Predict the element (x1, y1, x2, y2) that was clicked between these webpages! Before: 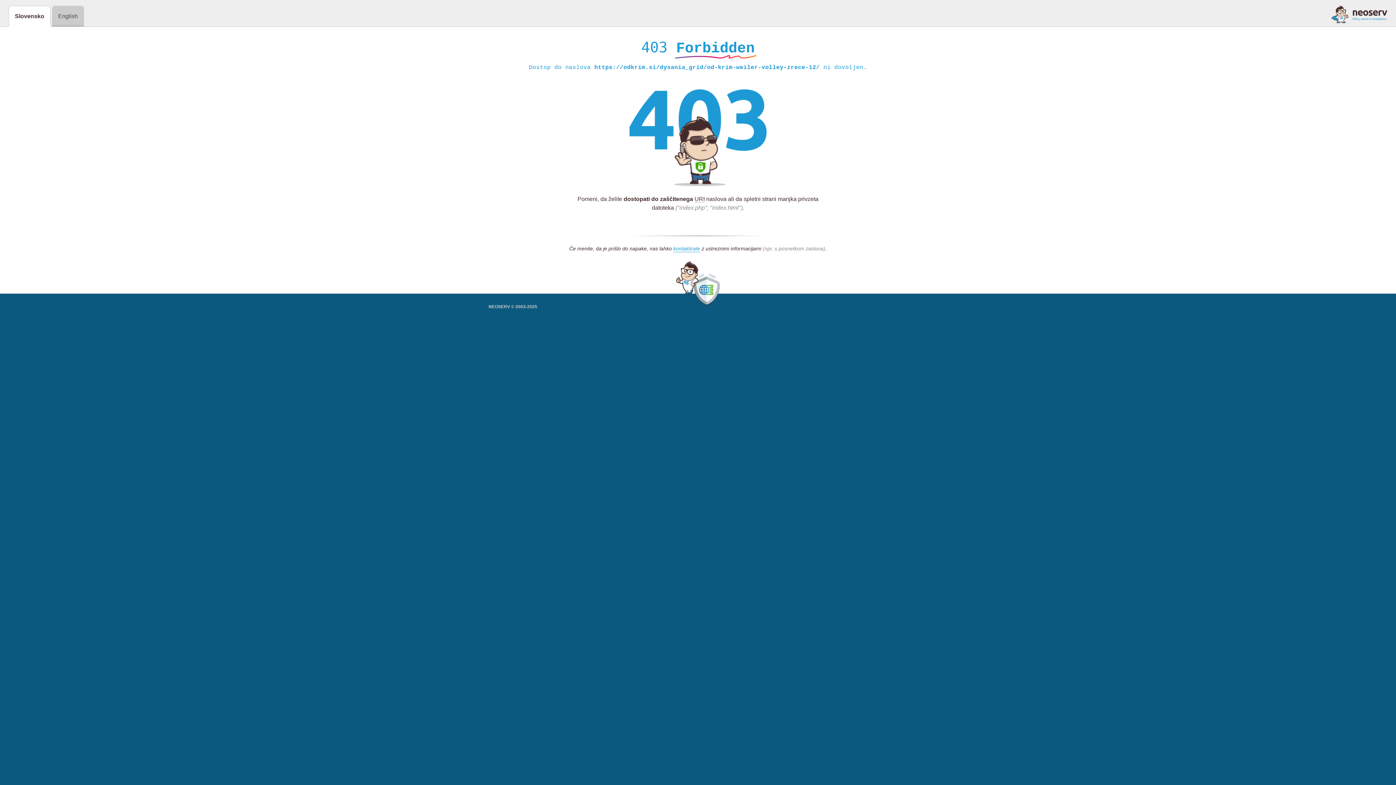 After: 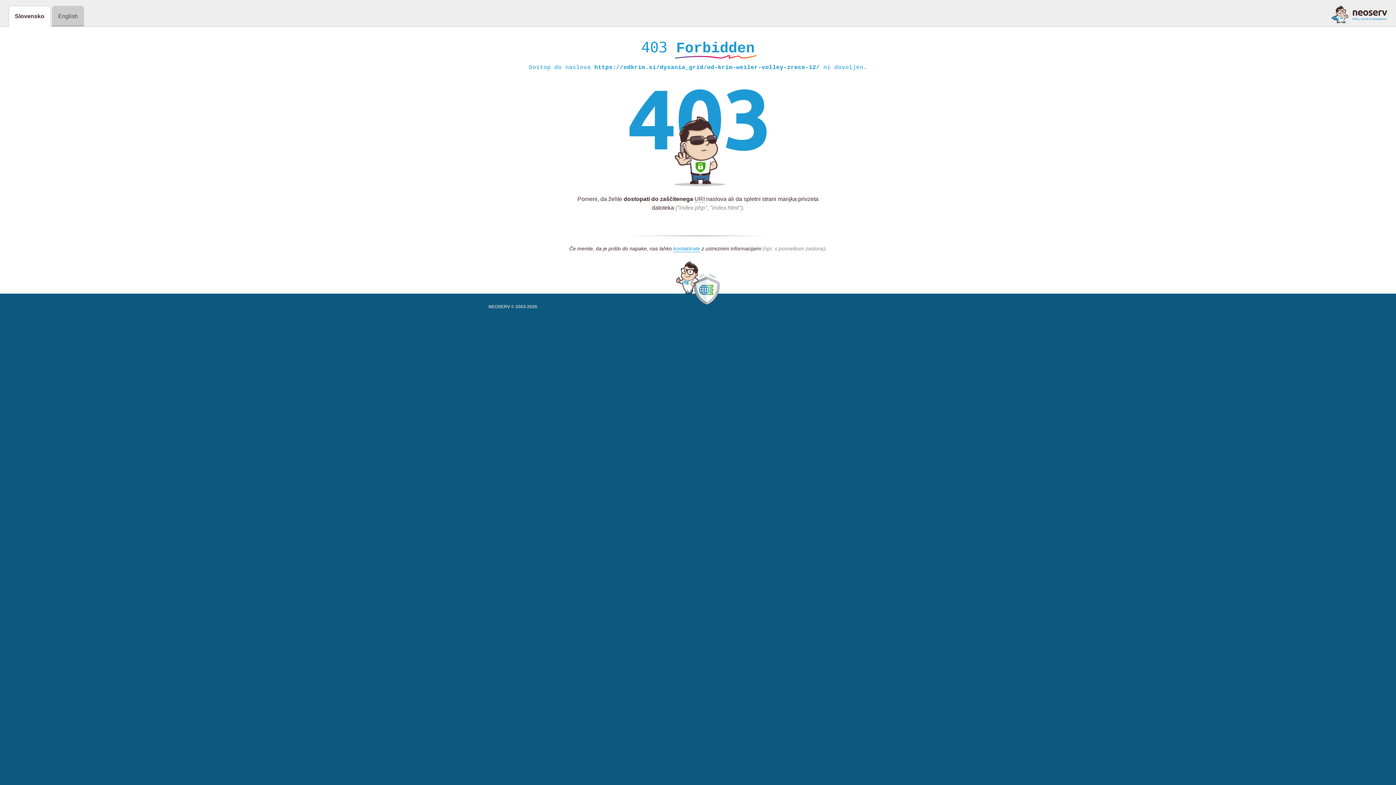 Action: bbox: (1331, 5, 1387, 23)